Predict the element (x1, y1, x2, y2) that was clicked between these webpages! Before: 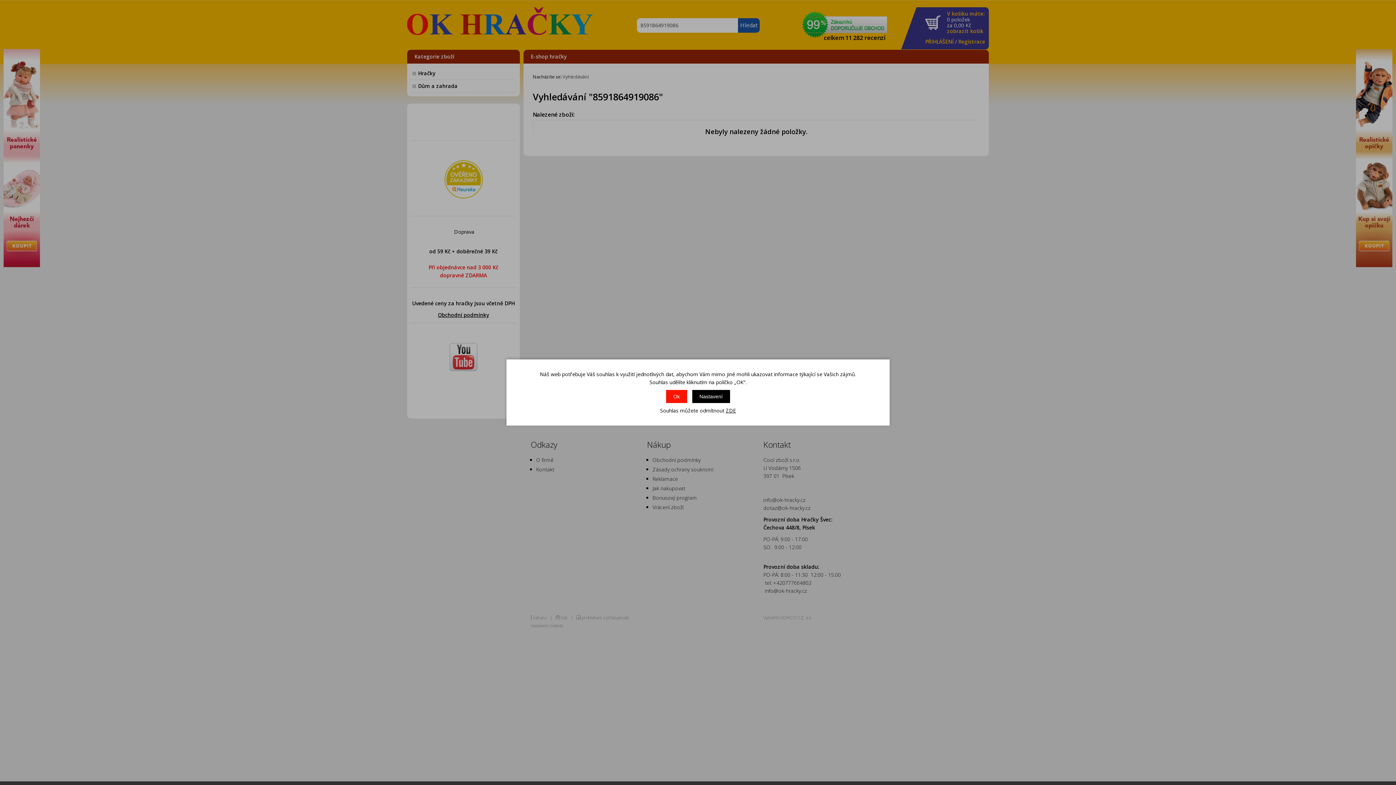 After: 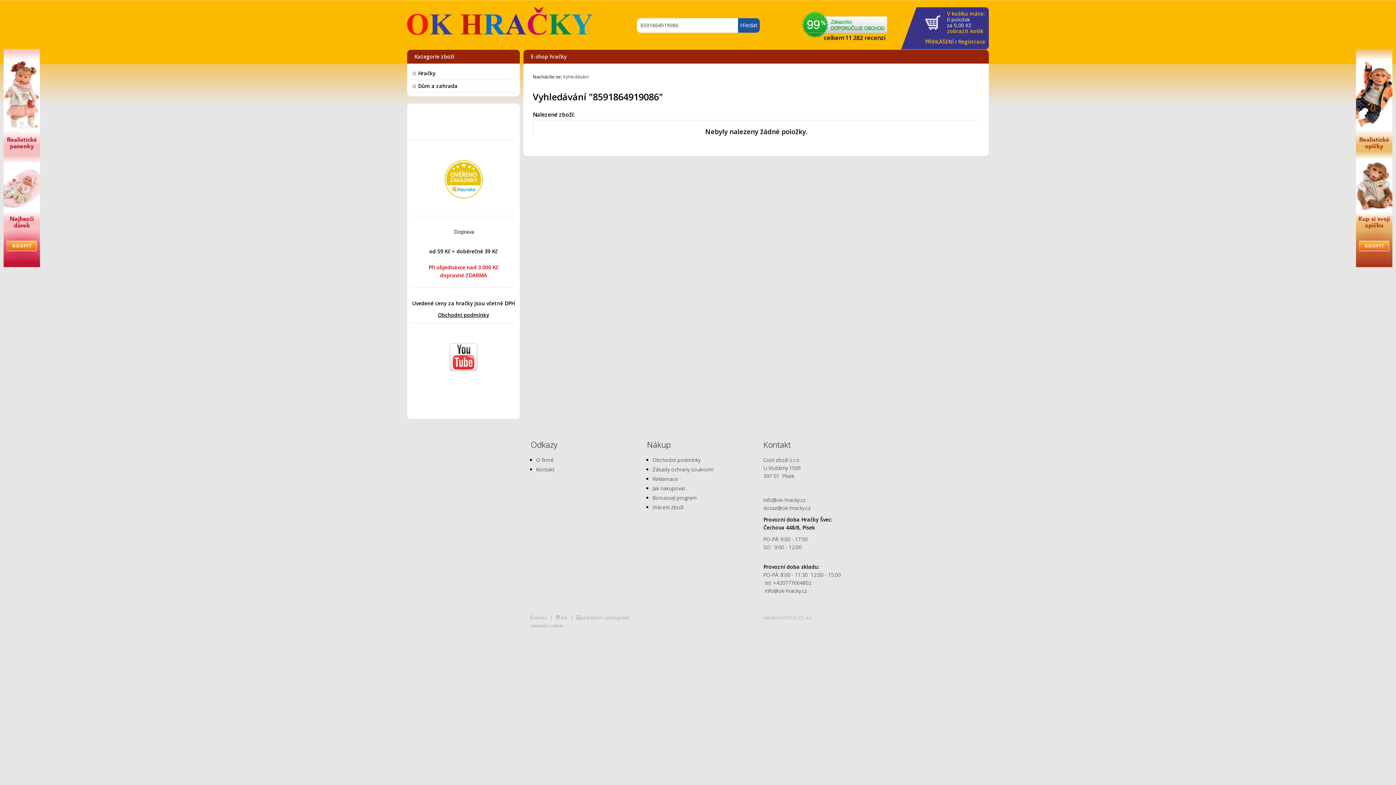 Action: label: ZDE bbox: (726, 407, 736, 414)